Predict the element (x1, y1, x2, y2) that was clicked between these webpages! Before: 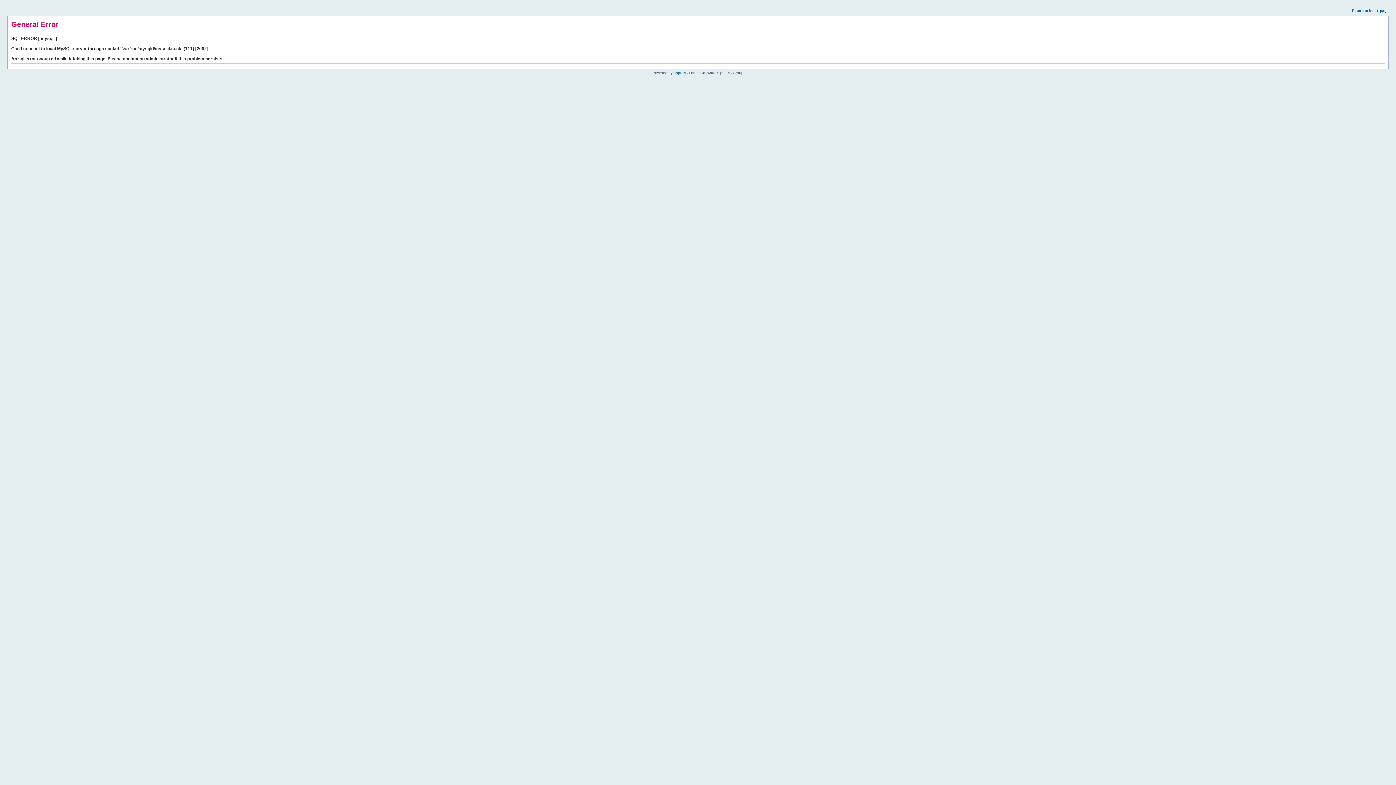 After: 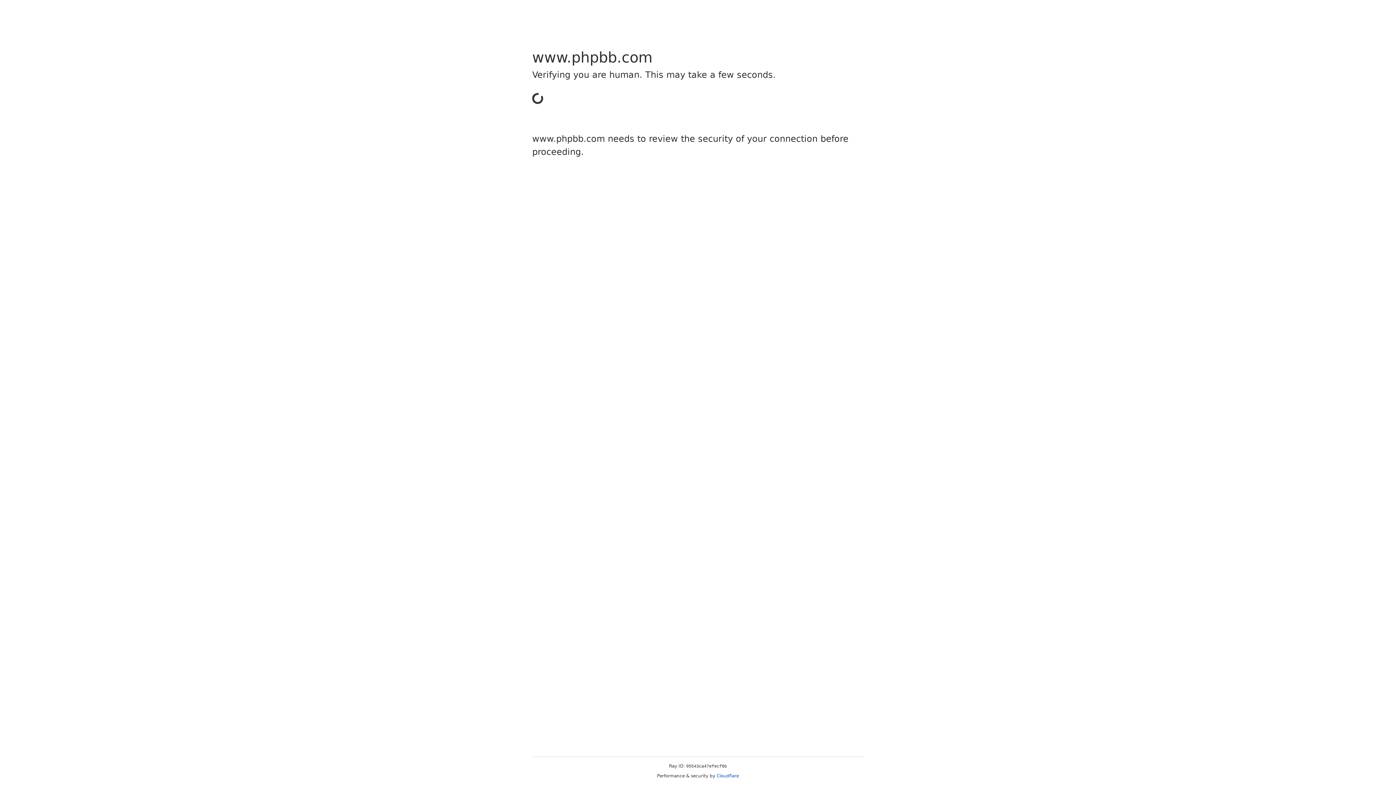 Action: label: phpBB bbox: (673, 70, 685, 74)